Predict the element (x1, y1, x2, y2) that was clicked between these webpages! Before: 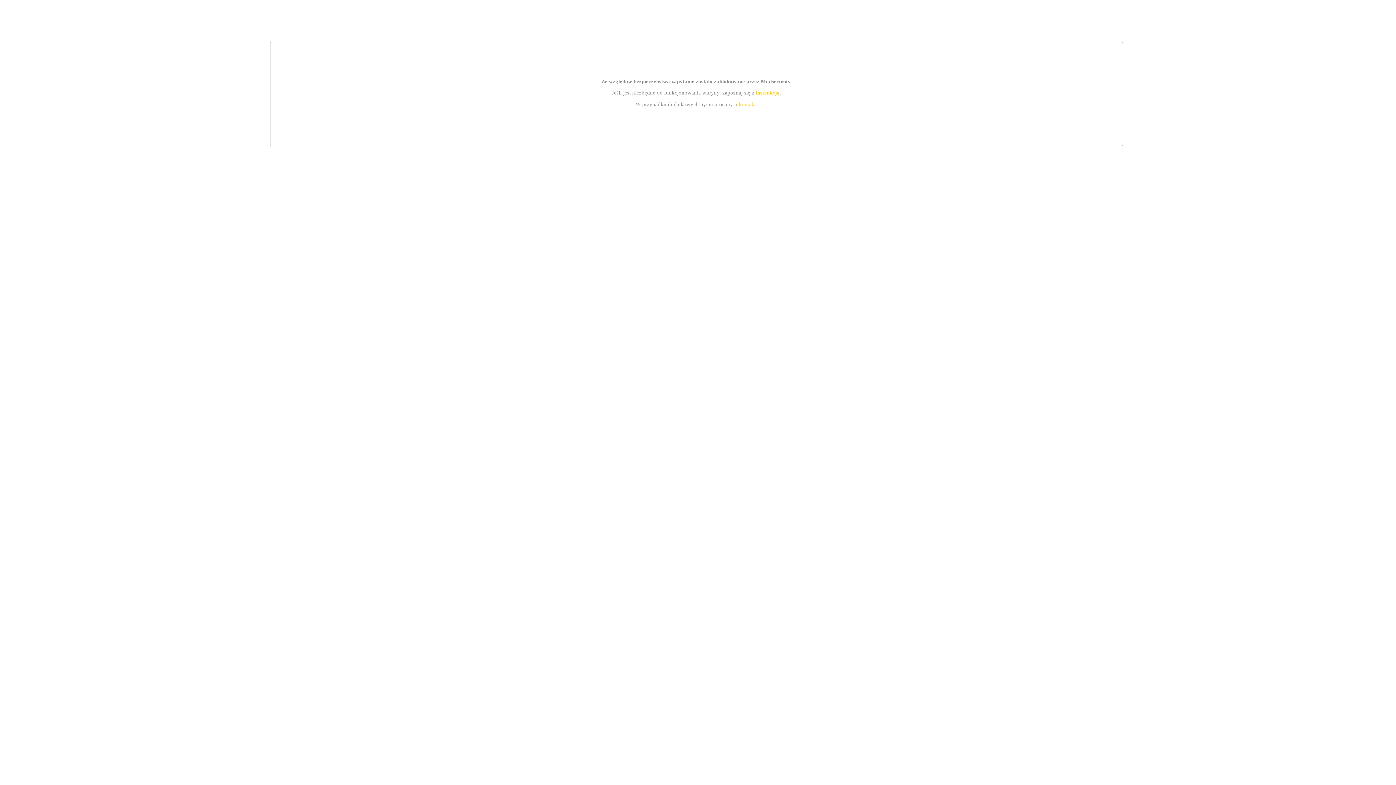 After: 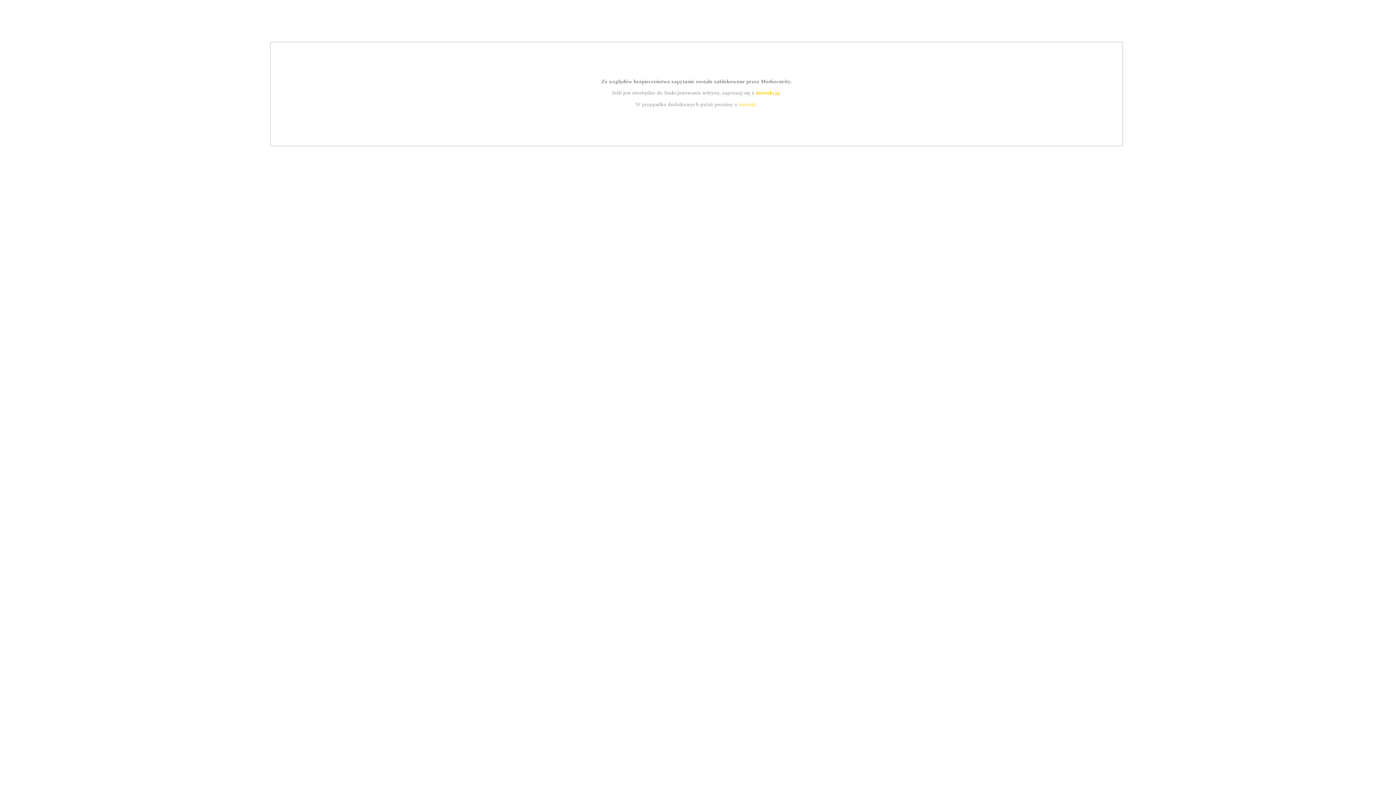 Action: label: instrukcją bbox: (755, 89, 779, 95)